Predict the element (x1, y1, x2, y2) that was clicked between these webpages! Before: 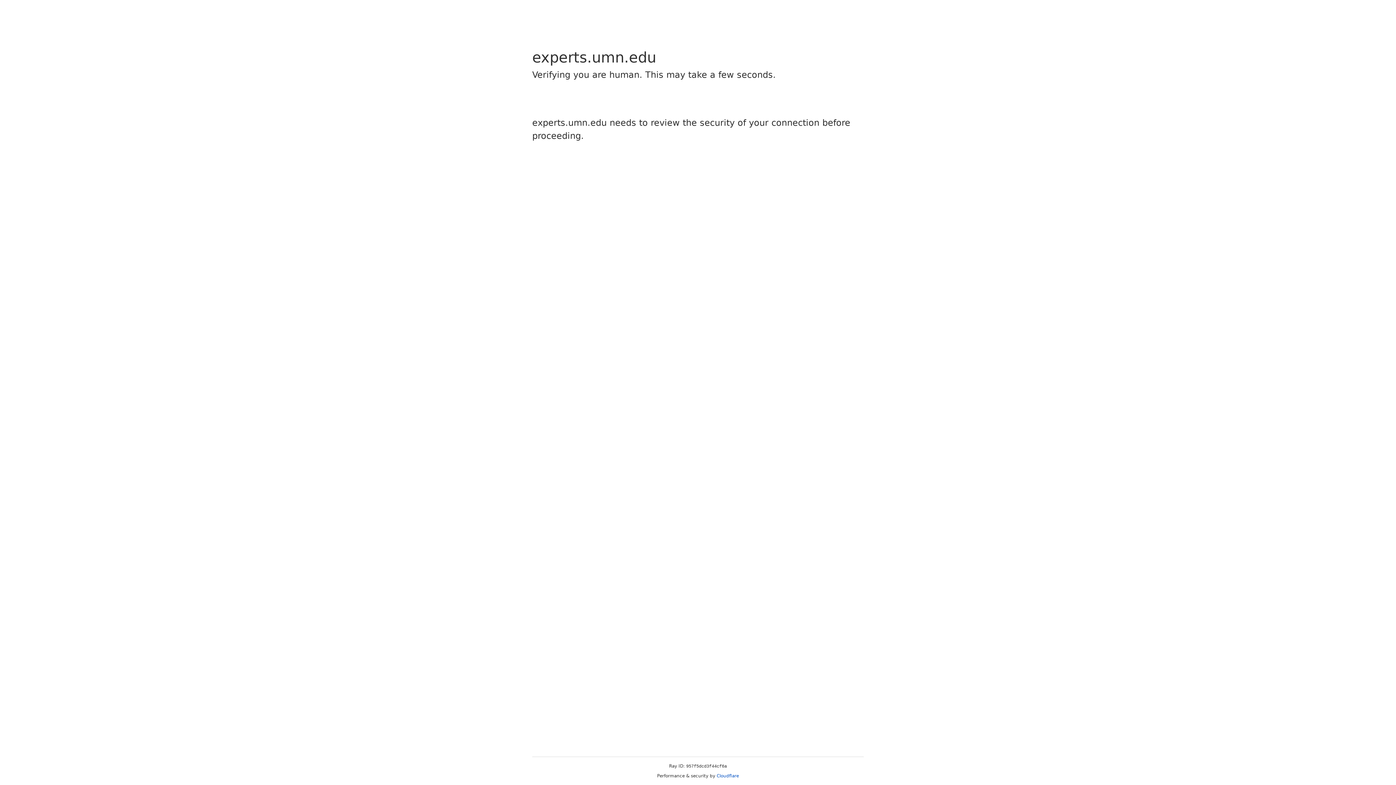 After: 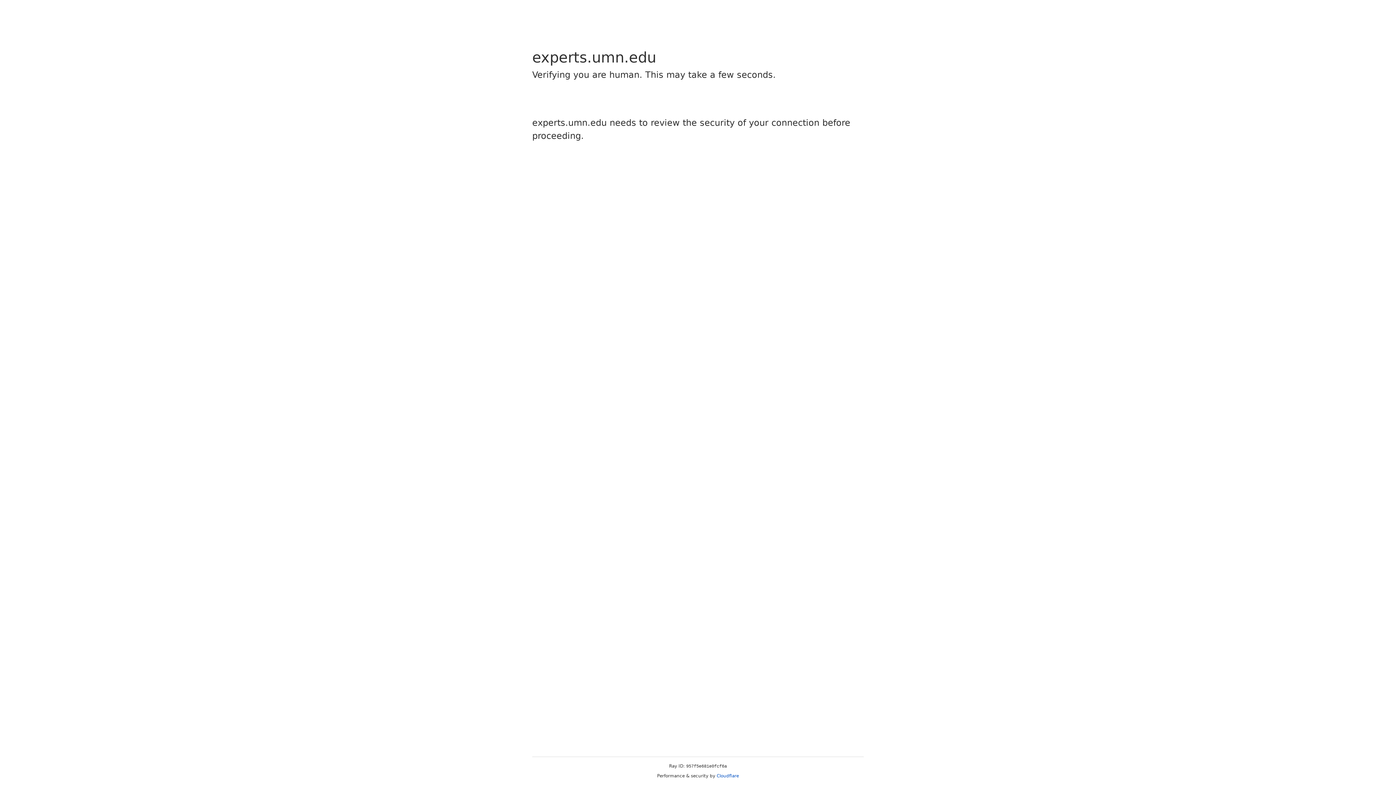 Action: bbox: (716, 773, 739, 778) label: Cloudflare